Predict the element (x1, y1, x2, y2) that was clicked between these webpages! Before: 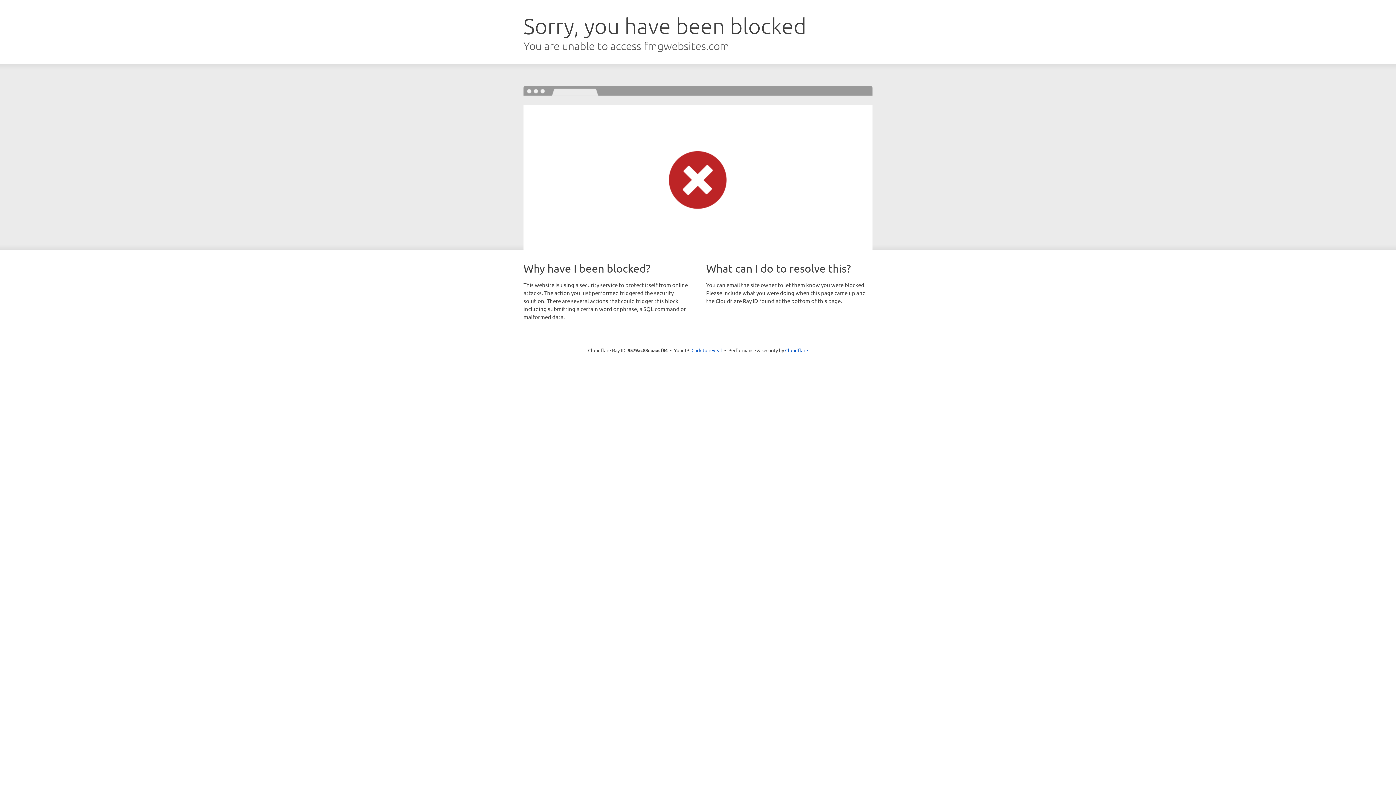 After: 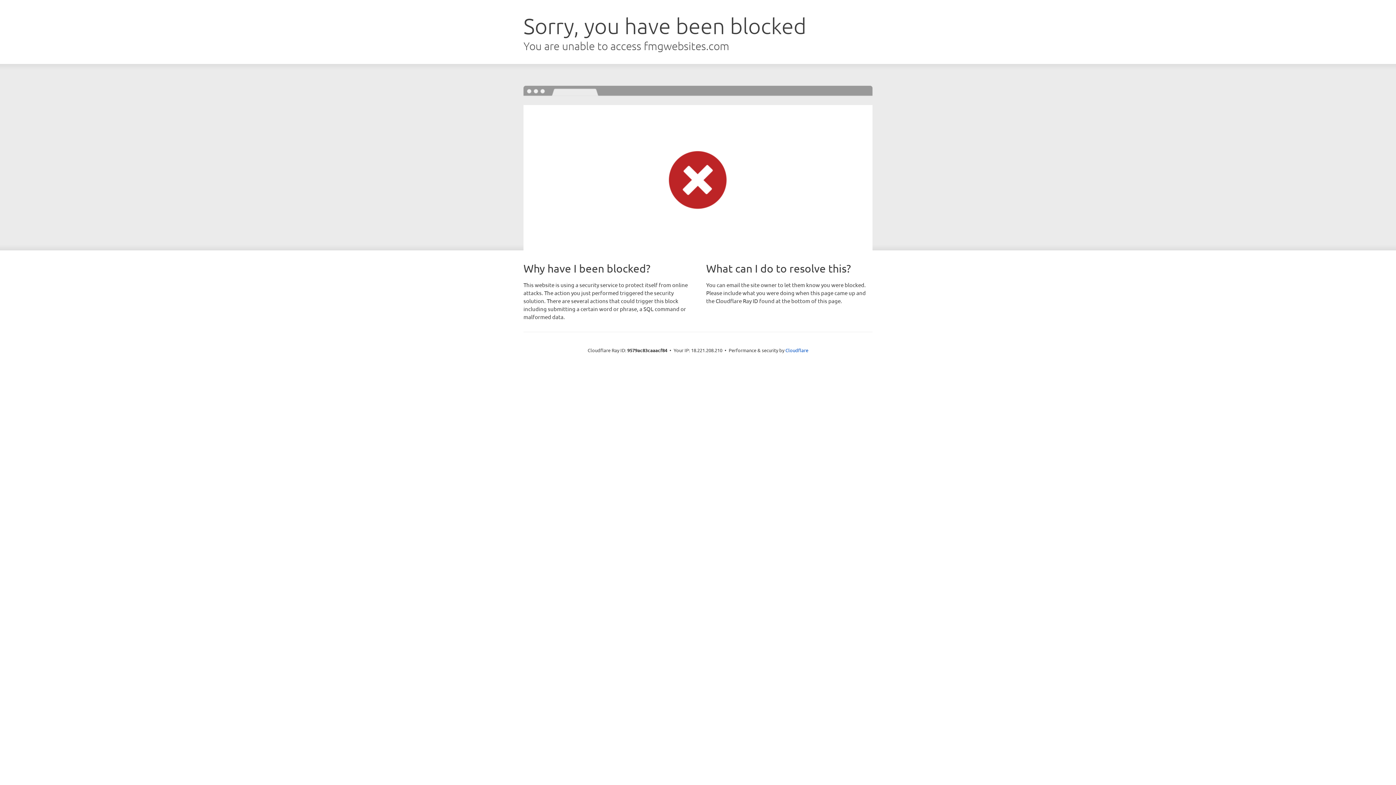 Action: label: Click to reveal bbox: (691, 346, 722, 353)